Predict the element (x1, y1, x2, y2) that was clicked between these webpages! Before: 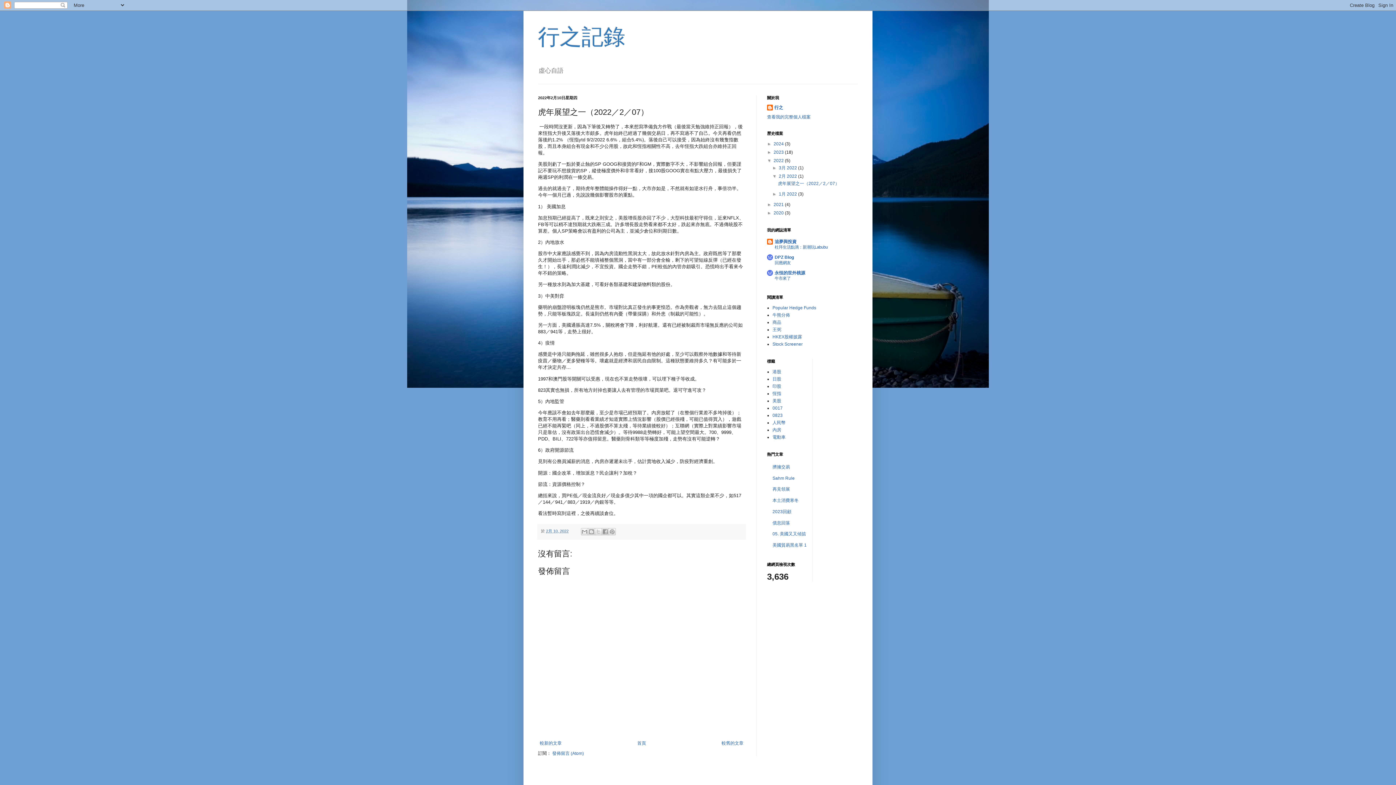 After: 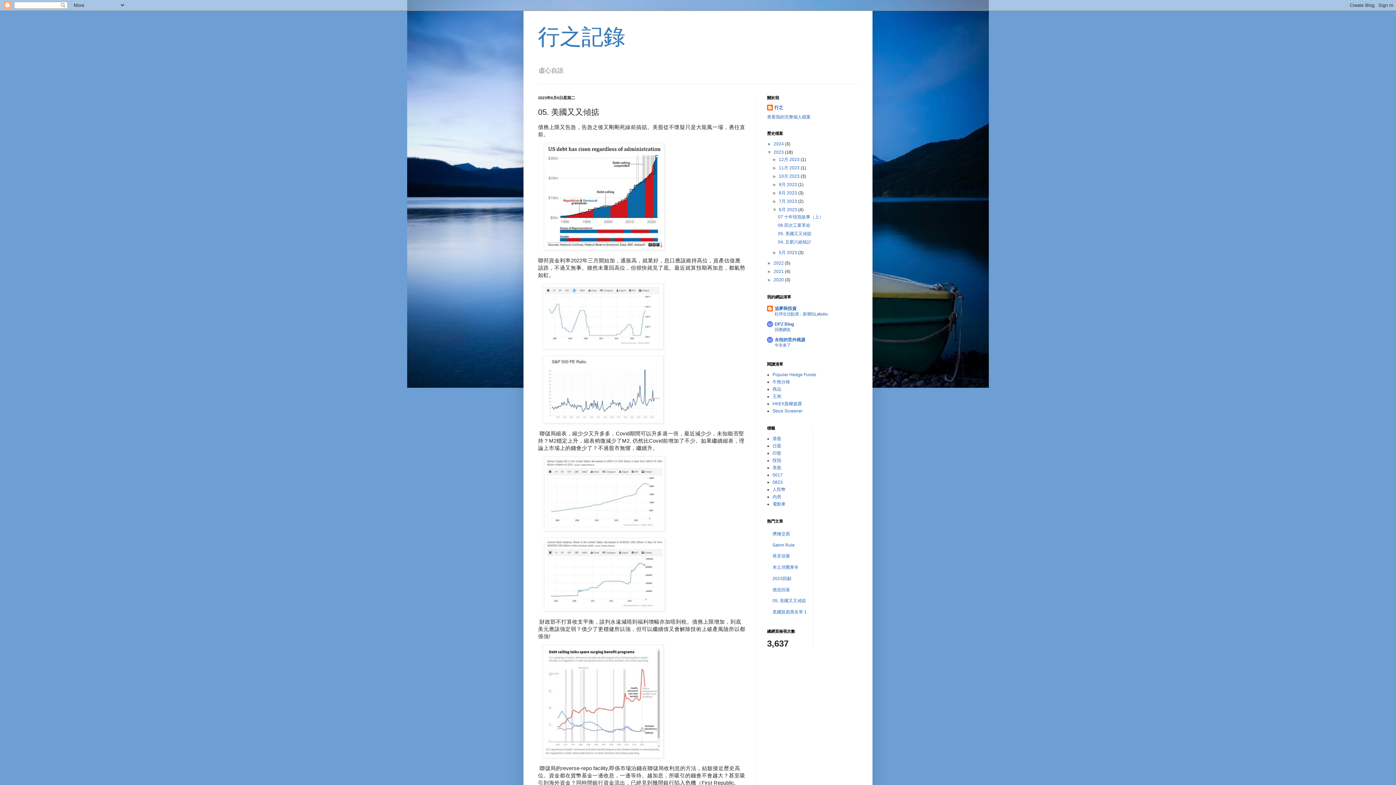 Action: bbox: (772, 531, 806, 536) label: 05. 美國又又傾掂